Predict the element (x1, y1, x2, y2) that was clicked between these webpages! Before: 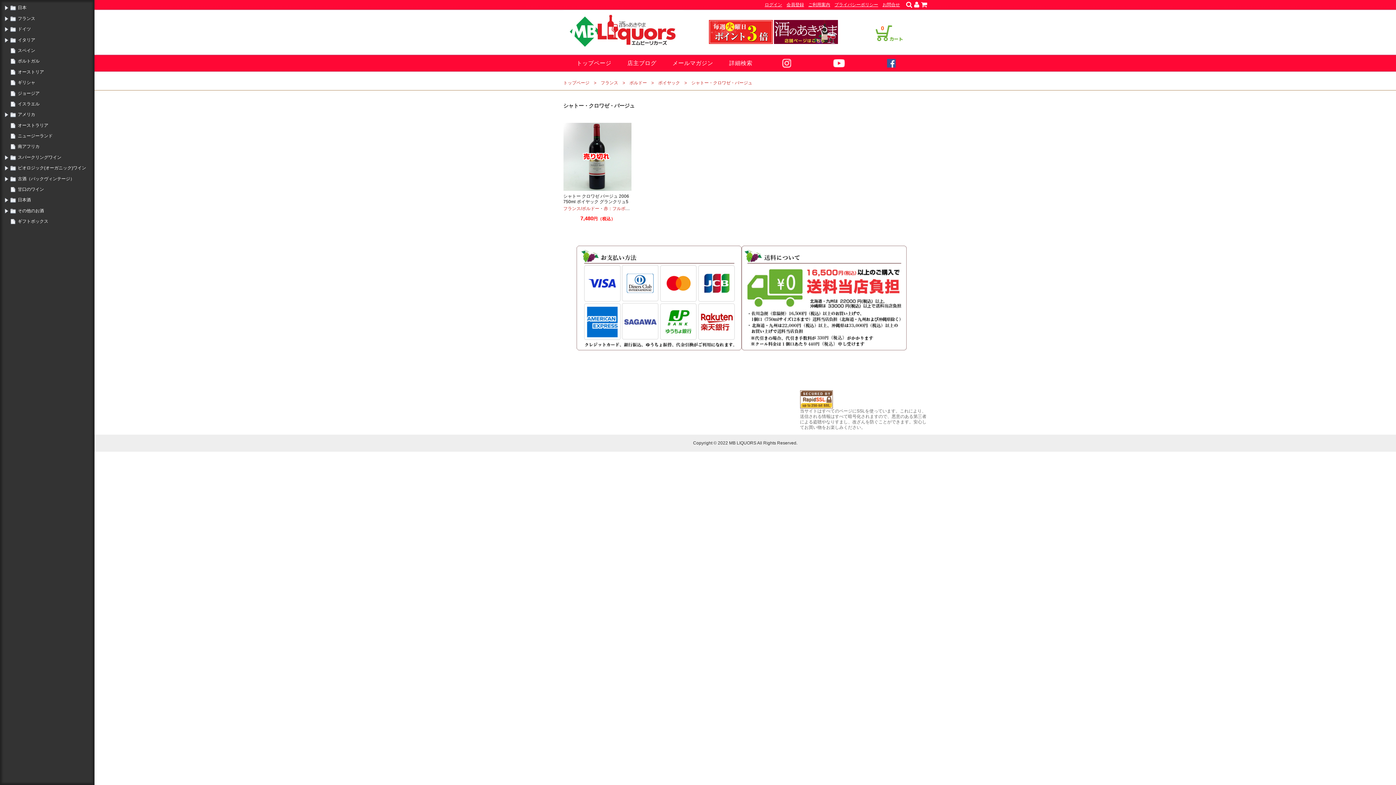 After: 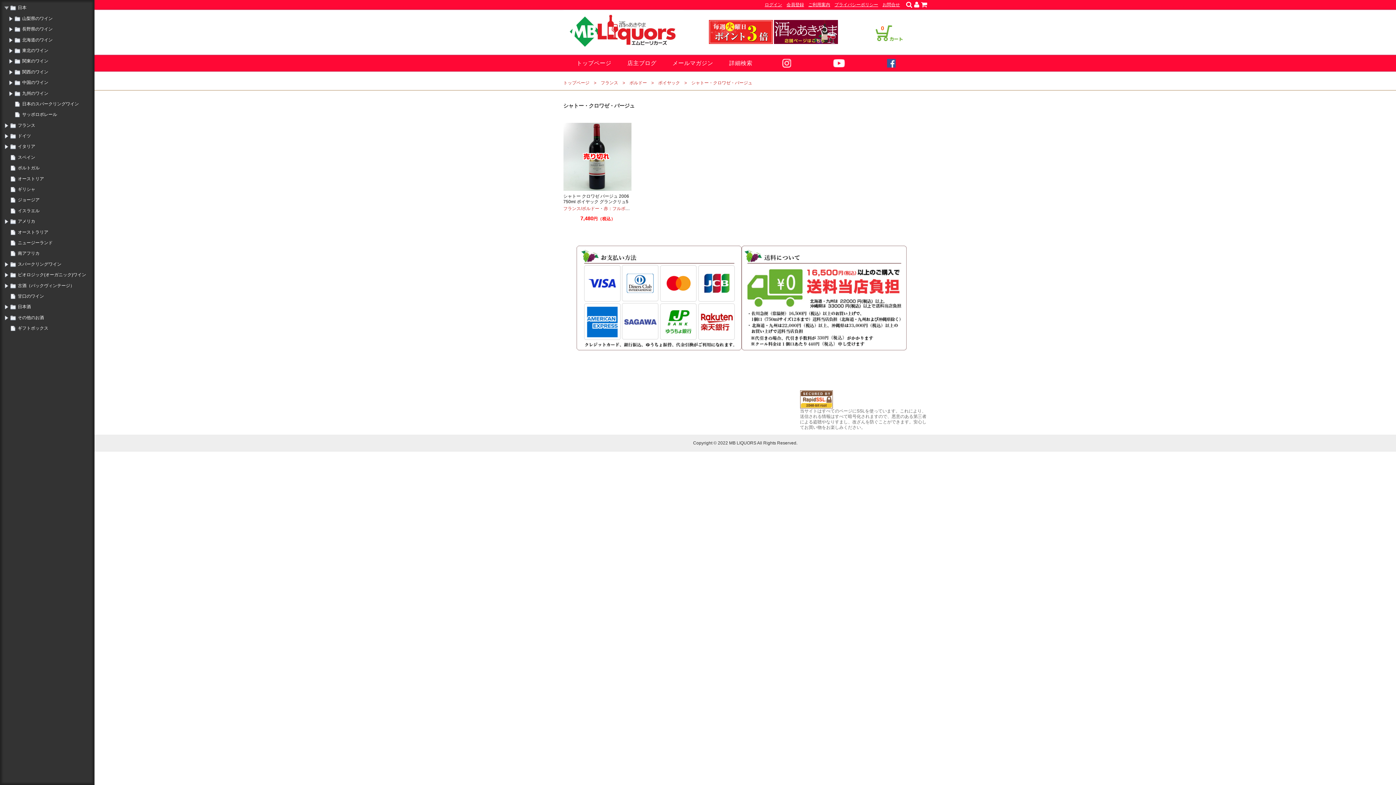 Action: bbox: (4, 7, 10, 12)